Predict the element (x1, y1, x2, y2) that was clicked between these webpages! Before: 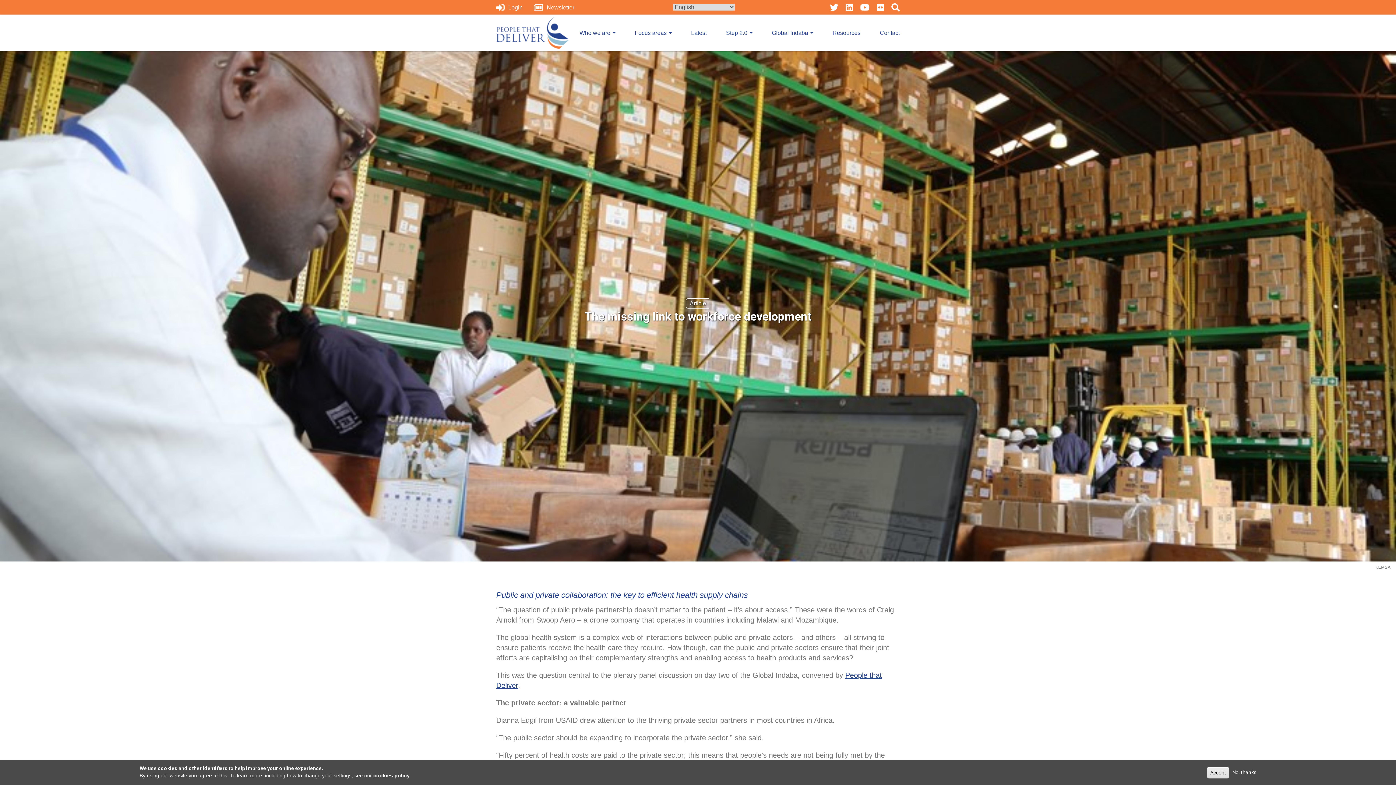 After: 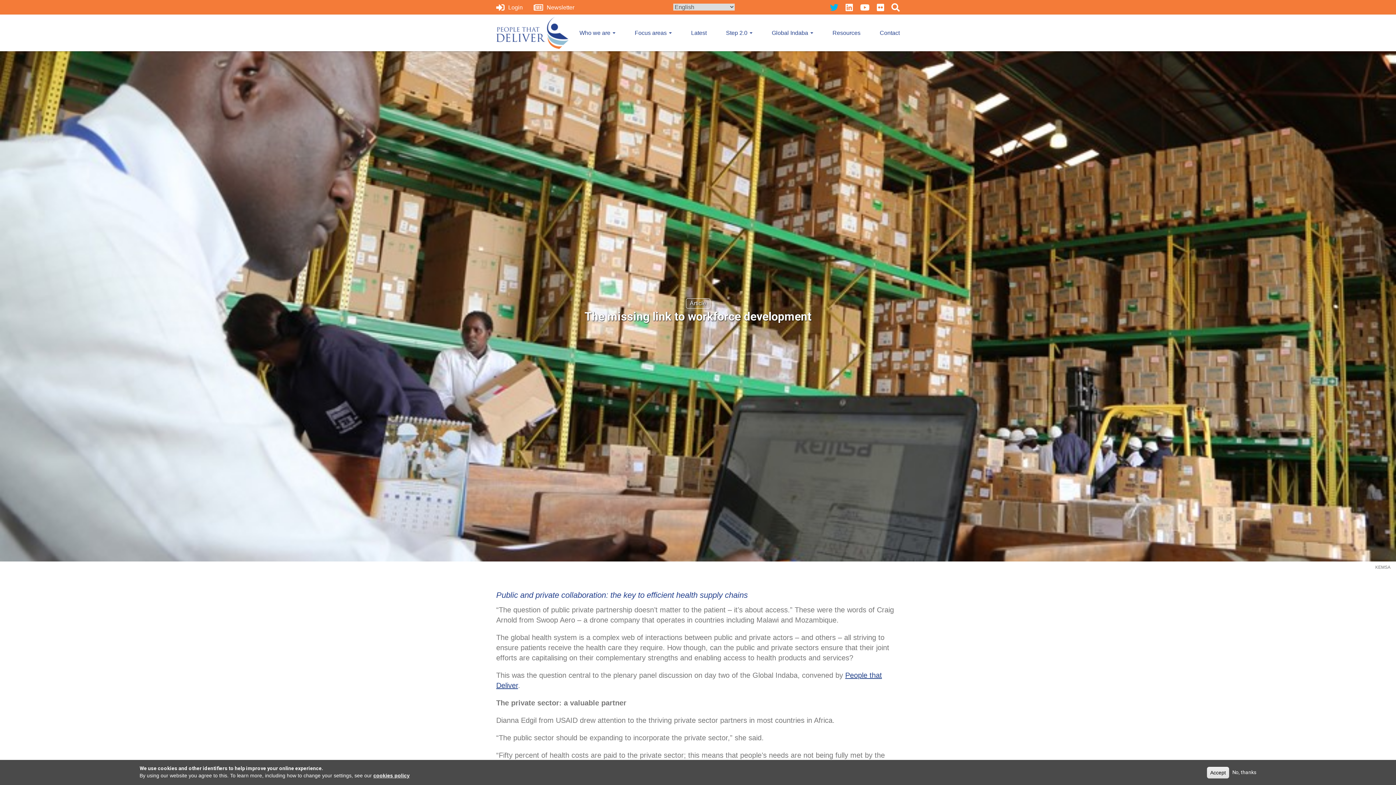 Action: bbox: (830, 3, 838, 11)